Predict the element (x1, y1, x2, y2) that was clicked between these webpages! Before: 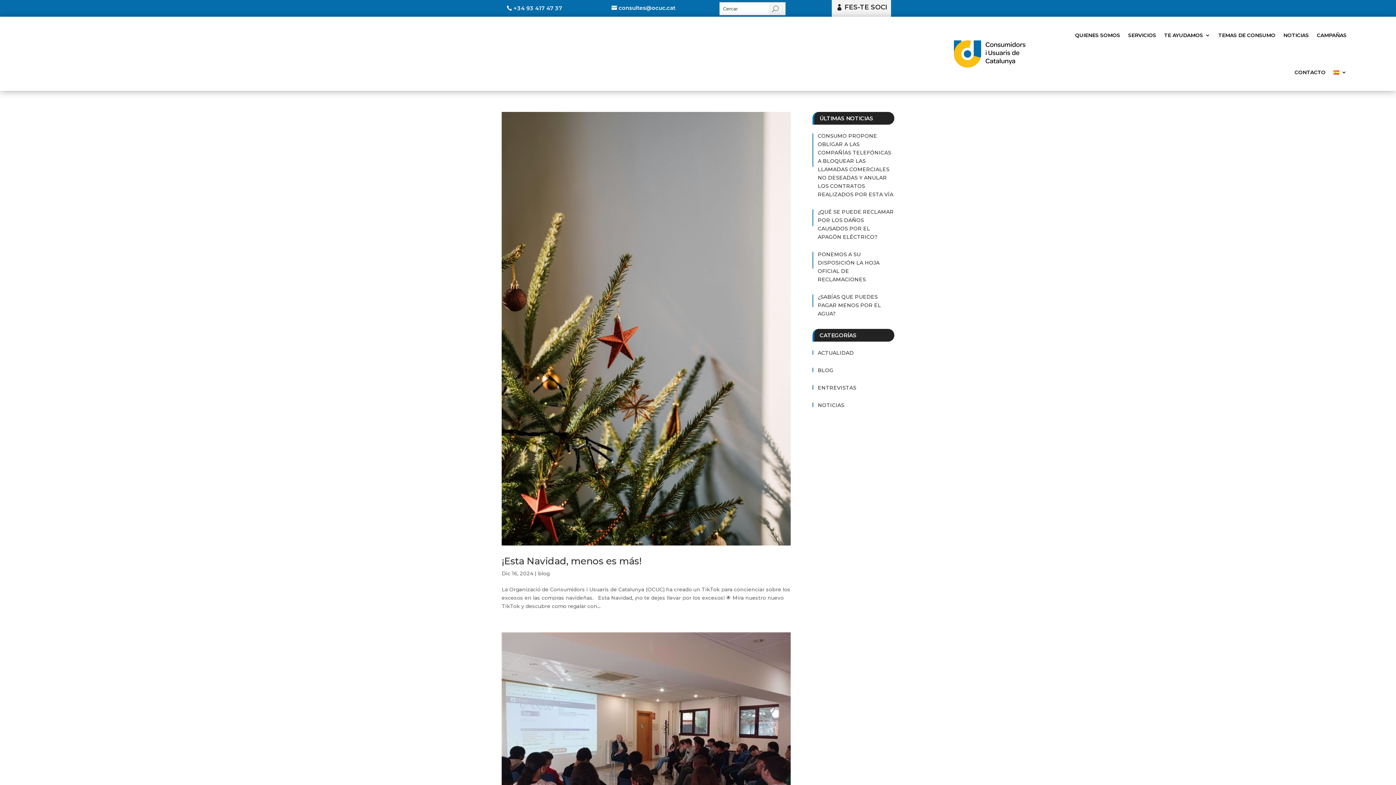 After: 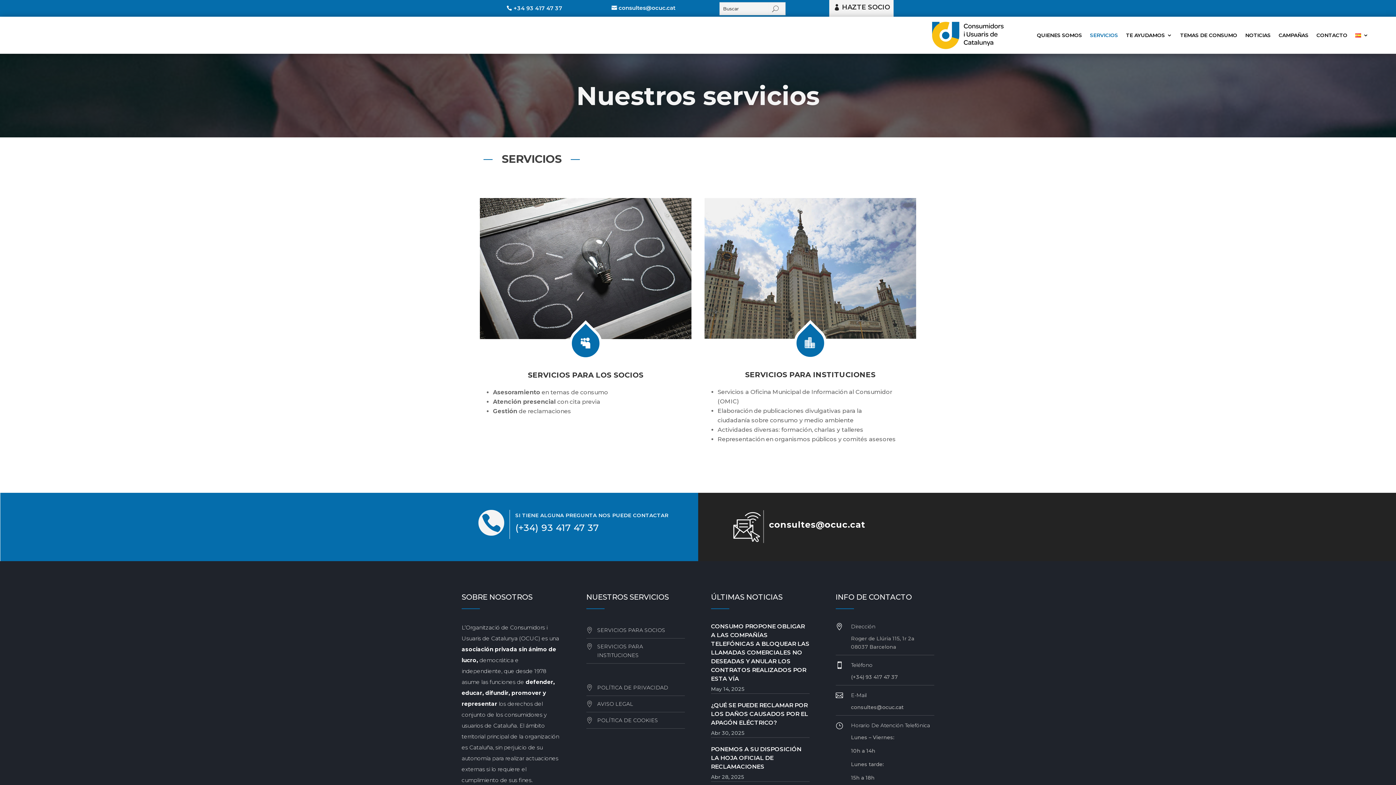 Action: label: SERVICIOS bbox: (1128, 16, 1156, 53)